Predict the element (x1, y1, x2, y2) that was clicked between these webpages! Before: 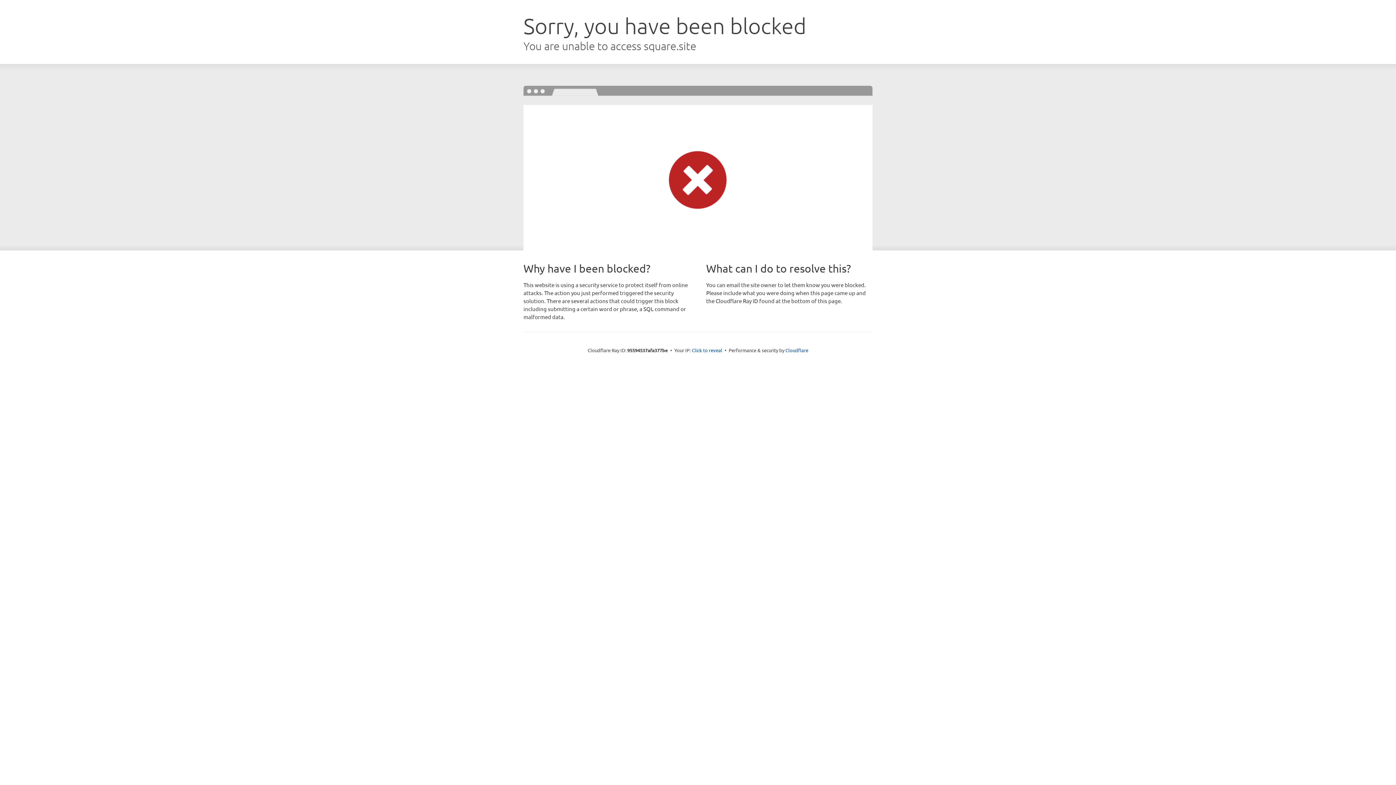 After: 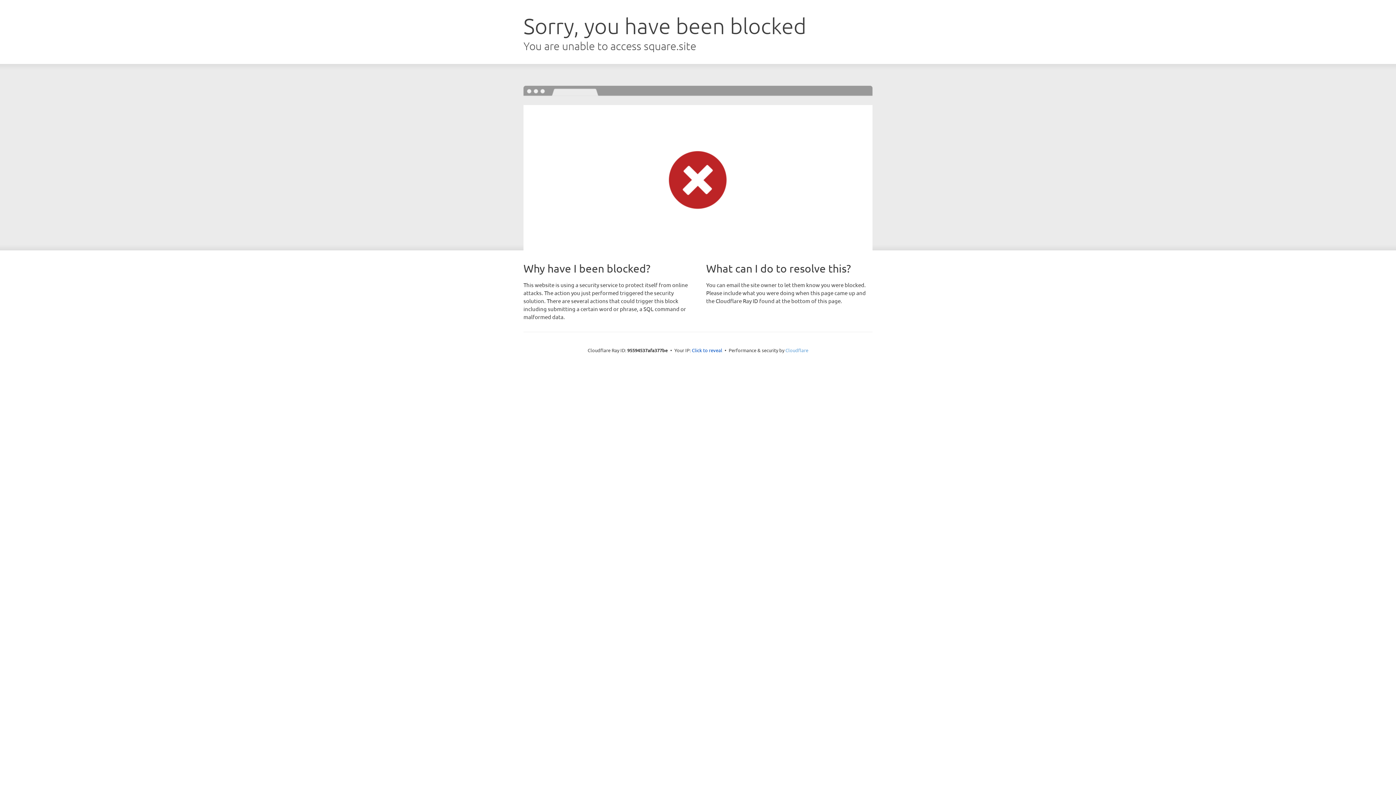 Action: bbox: (785, 347, 808, 353) label: Cloudflare